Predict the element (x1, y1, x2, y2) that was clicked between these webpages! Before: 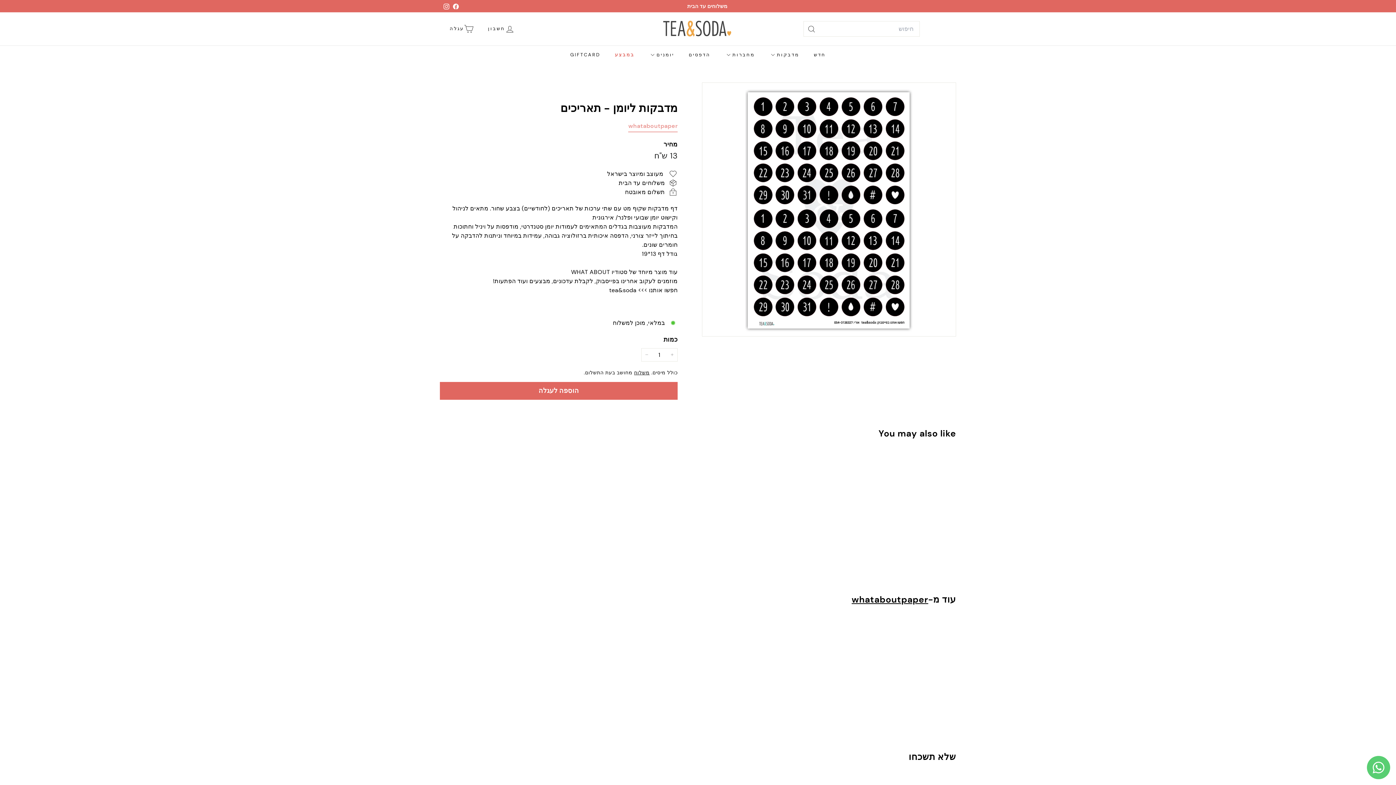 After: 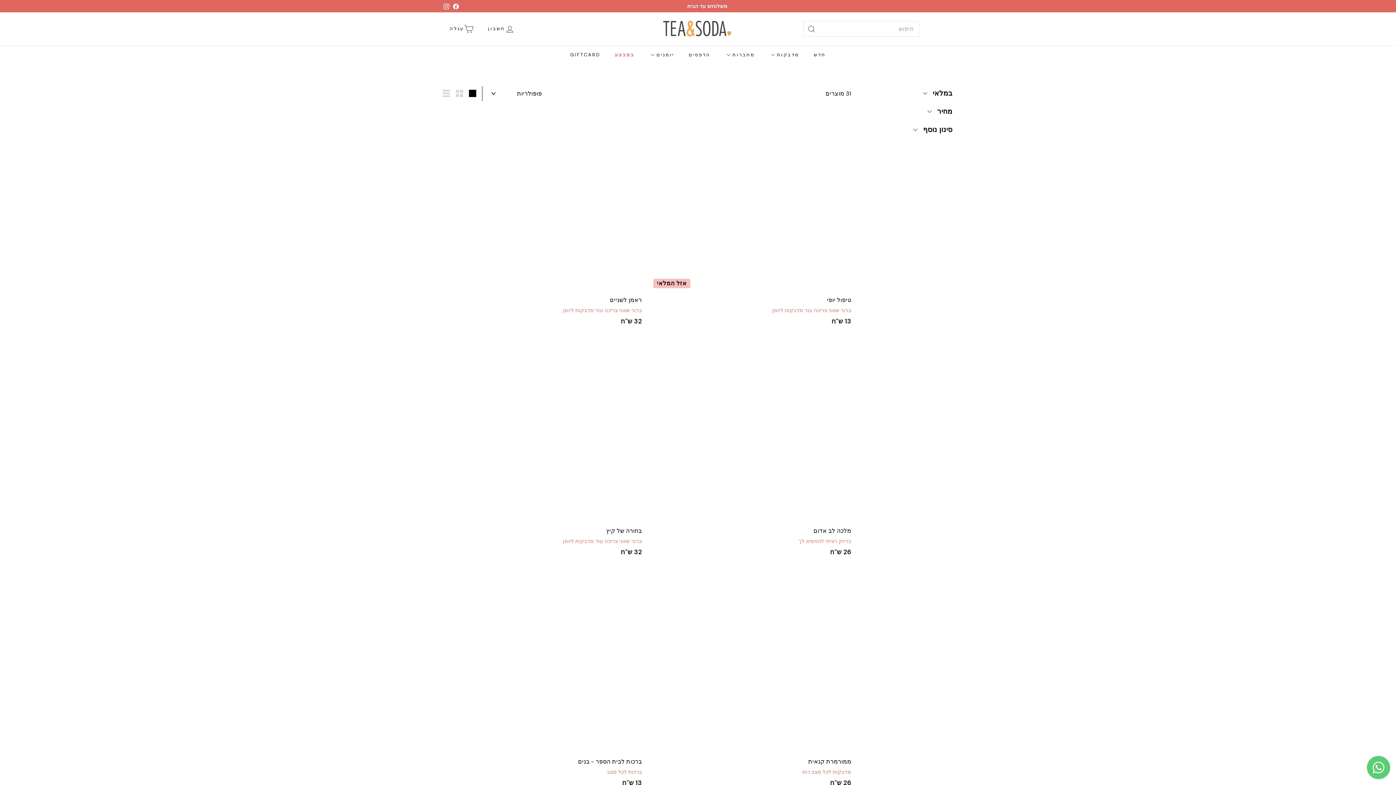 Action: bbox: (806, 45, 833, 64) label: חדש